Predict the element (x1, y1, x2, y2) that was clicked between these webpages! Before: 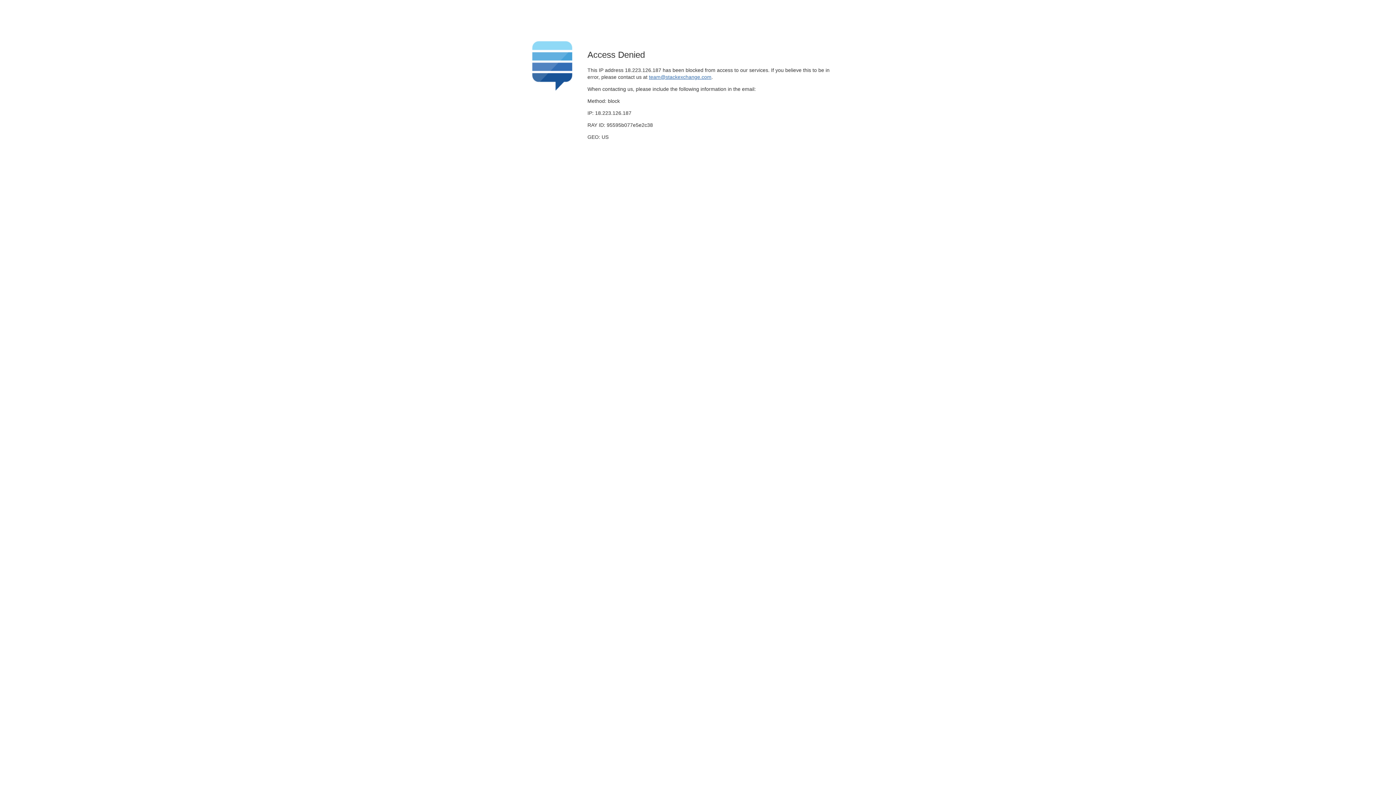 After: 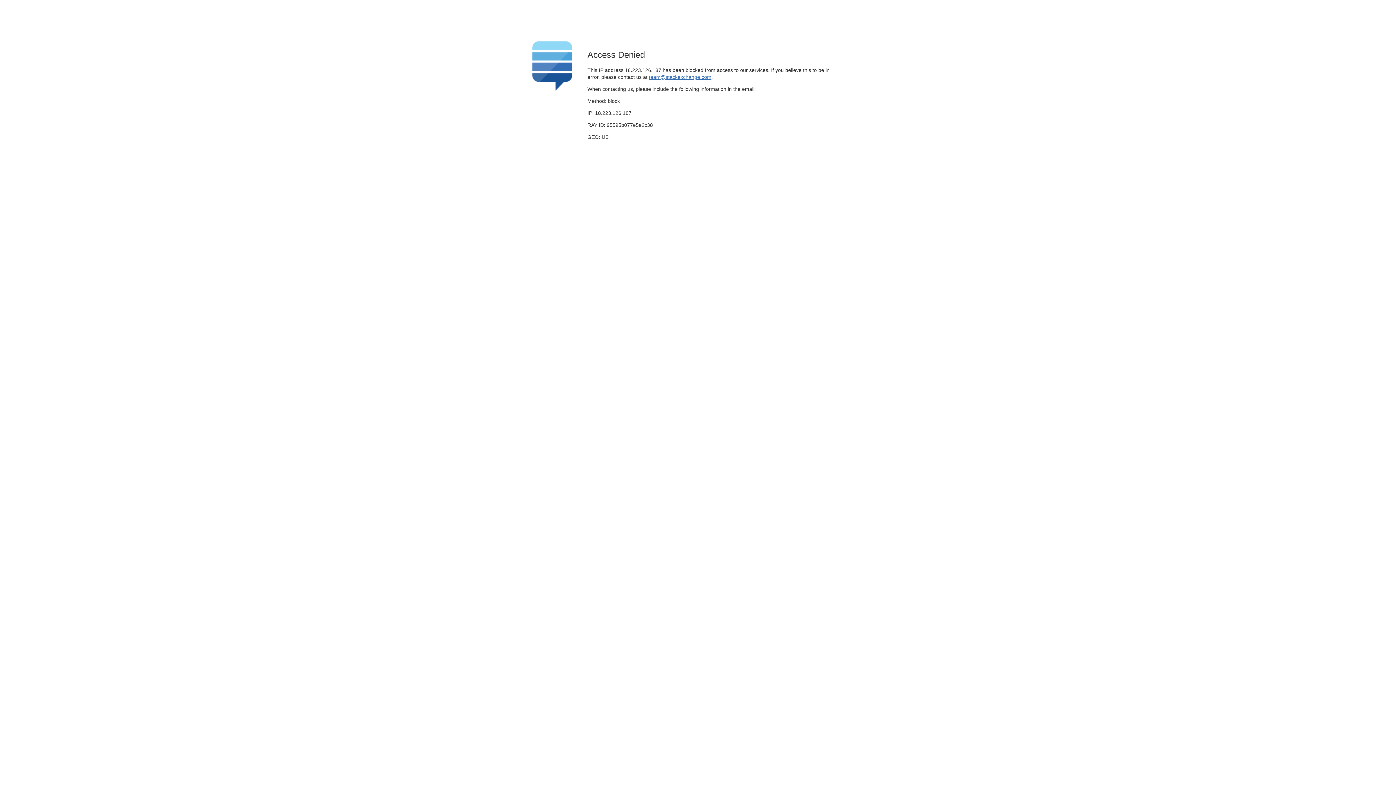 Action: bbox: (649, 74, 711, 79) label: team@stackexchange.com